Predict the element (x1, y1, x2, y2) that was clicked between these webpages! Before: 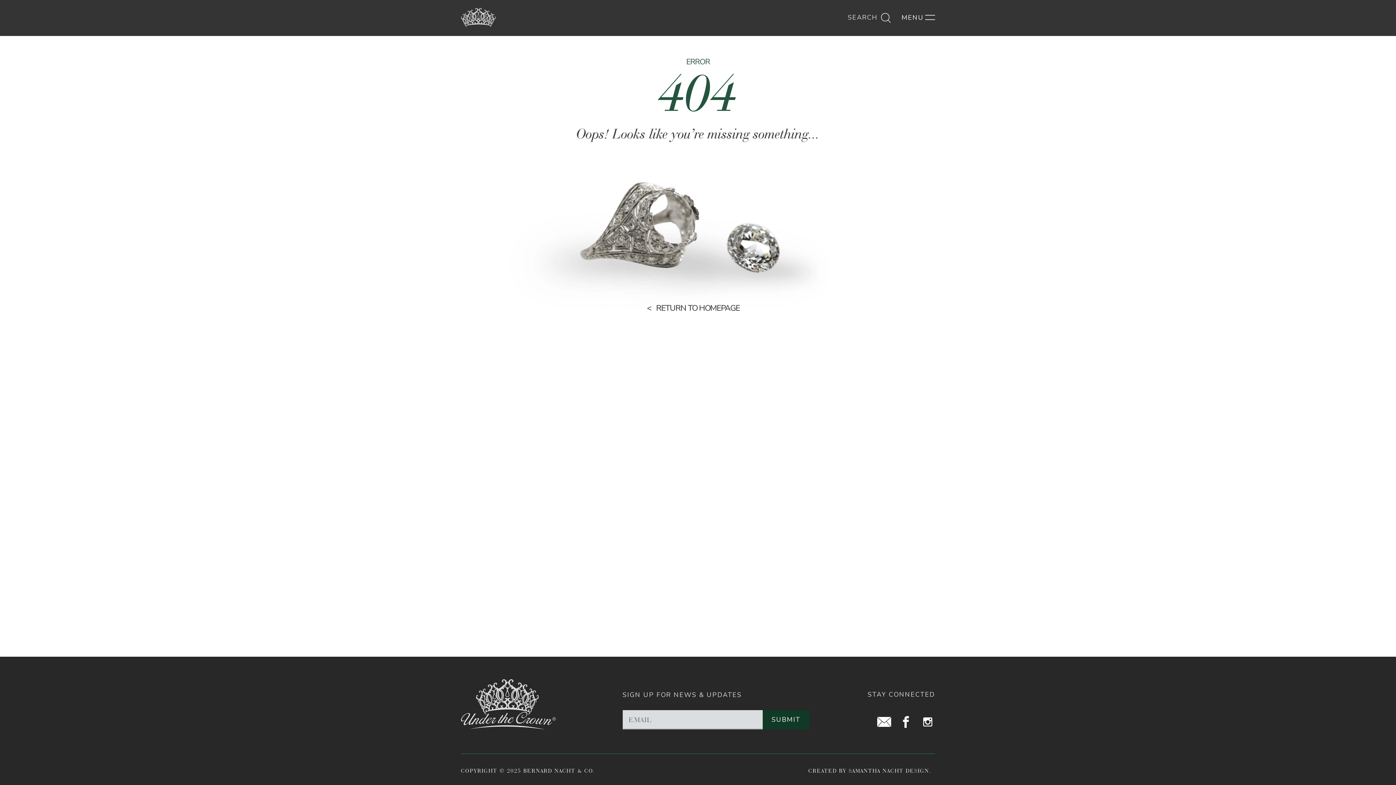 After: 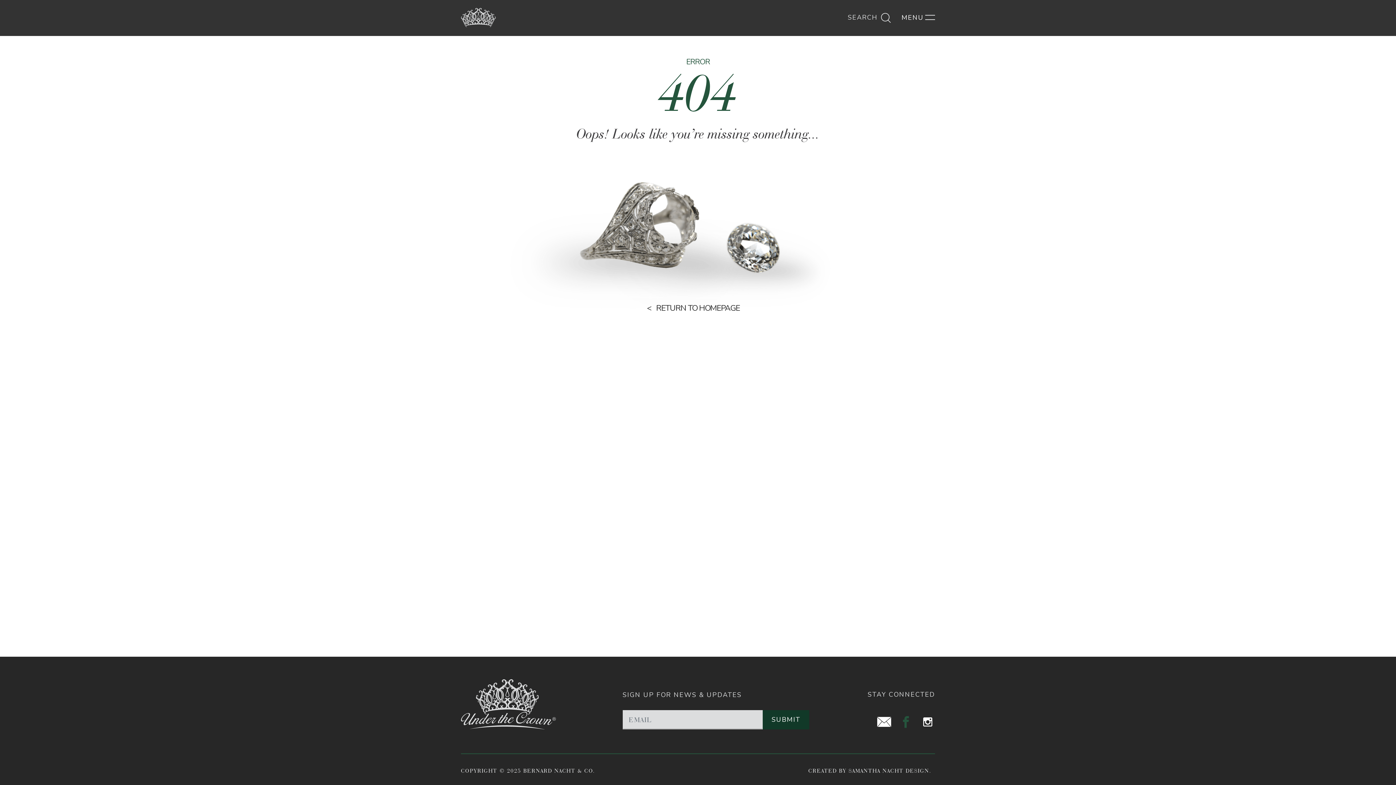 Action: bbox: (898, 715, 913, 729)